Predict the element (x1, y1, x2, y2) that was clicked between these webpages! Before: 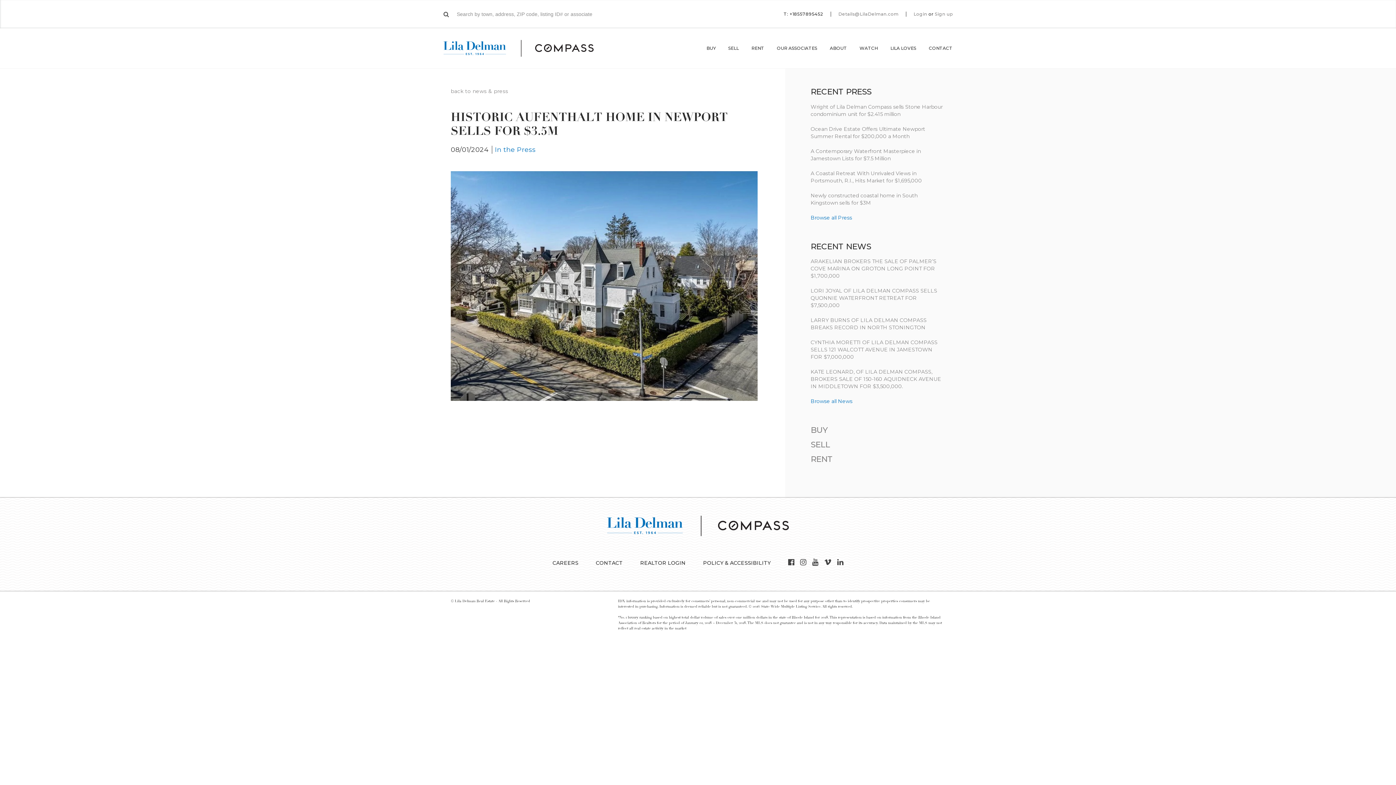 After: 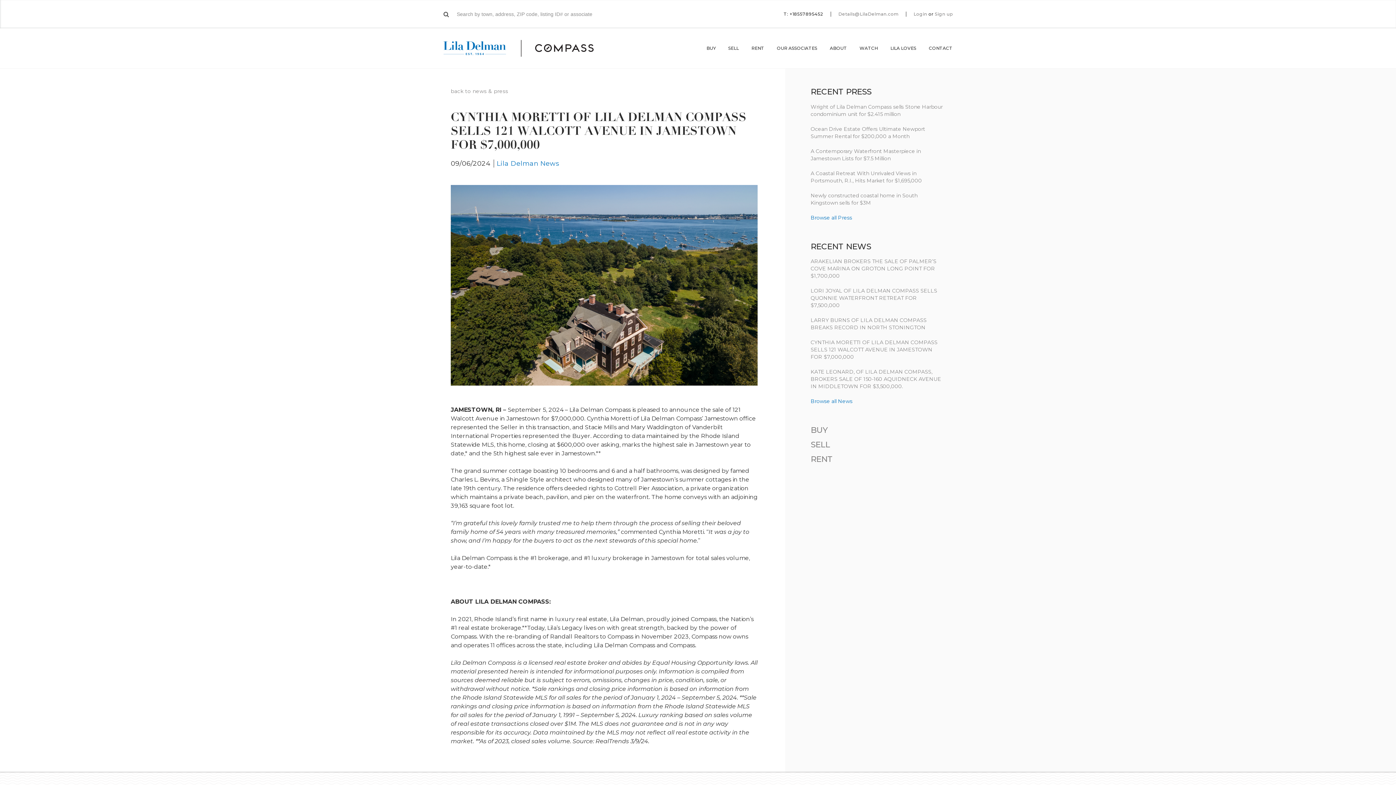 Action: bbox: (810, 339, 937, 360) label: CYNTHIA MORETTI OF LILA DELMAN COMPASS SELLS 121 WALCOTT AVENUE IN JAMESTOWN FOR $7,000,000